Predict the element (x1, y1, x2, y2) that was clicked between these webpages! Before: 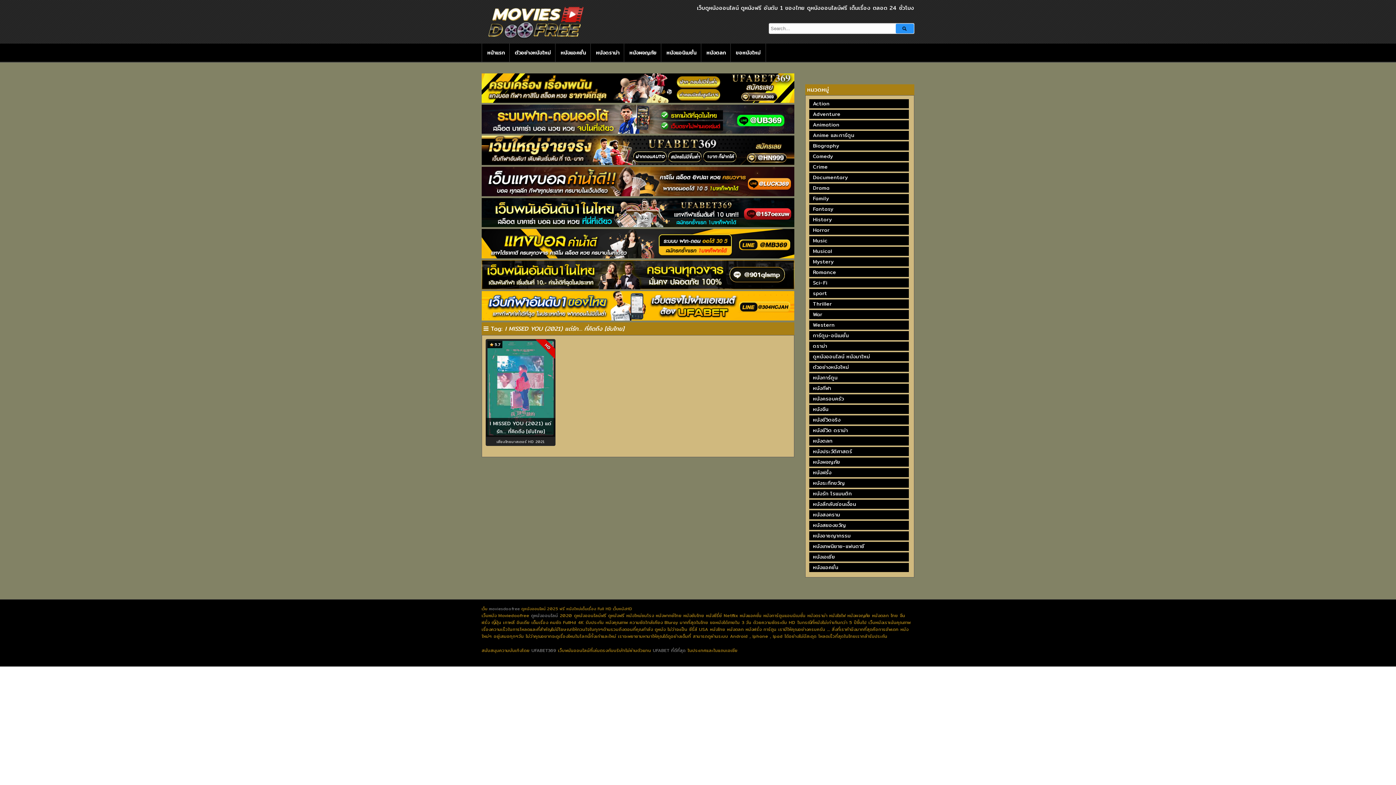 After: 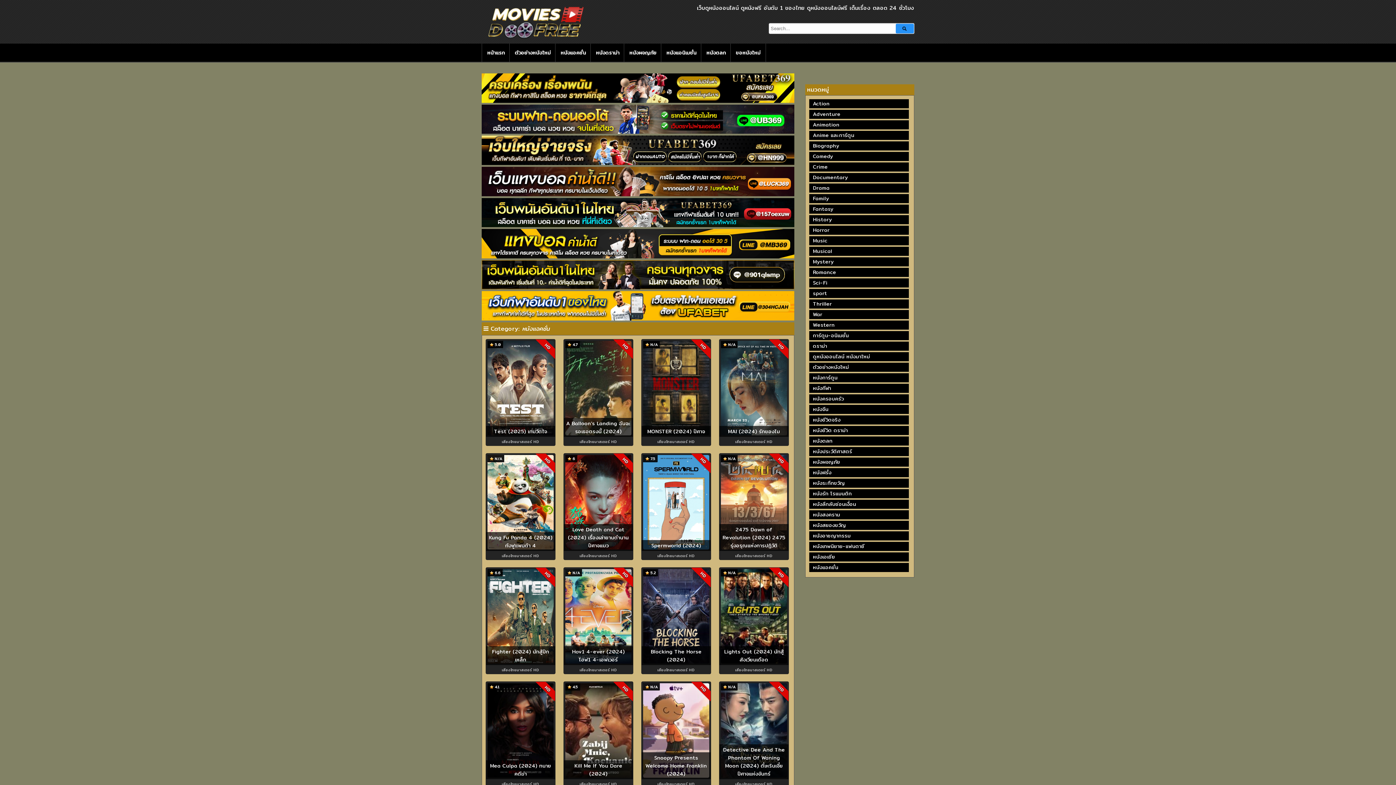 Action: bbox: (809, 563, 909, 572) label: หนังแอคชั่น (455 รายการ)